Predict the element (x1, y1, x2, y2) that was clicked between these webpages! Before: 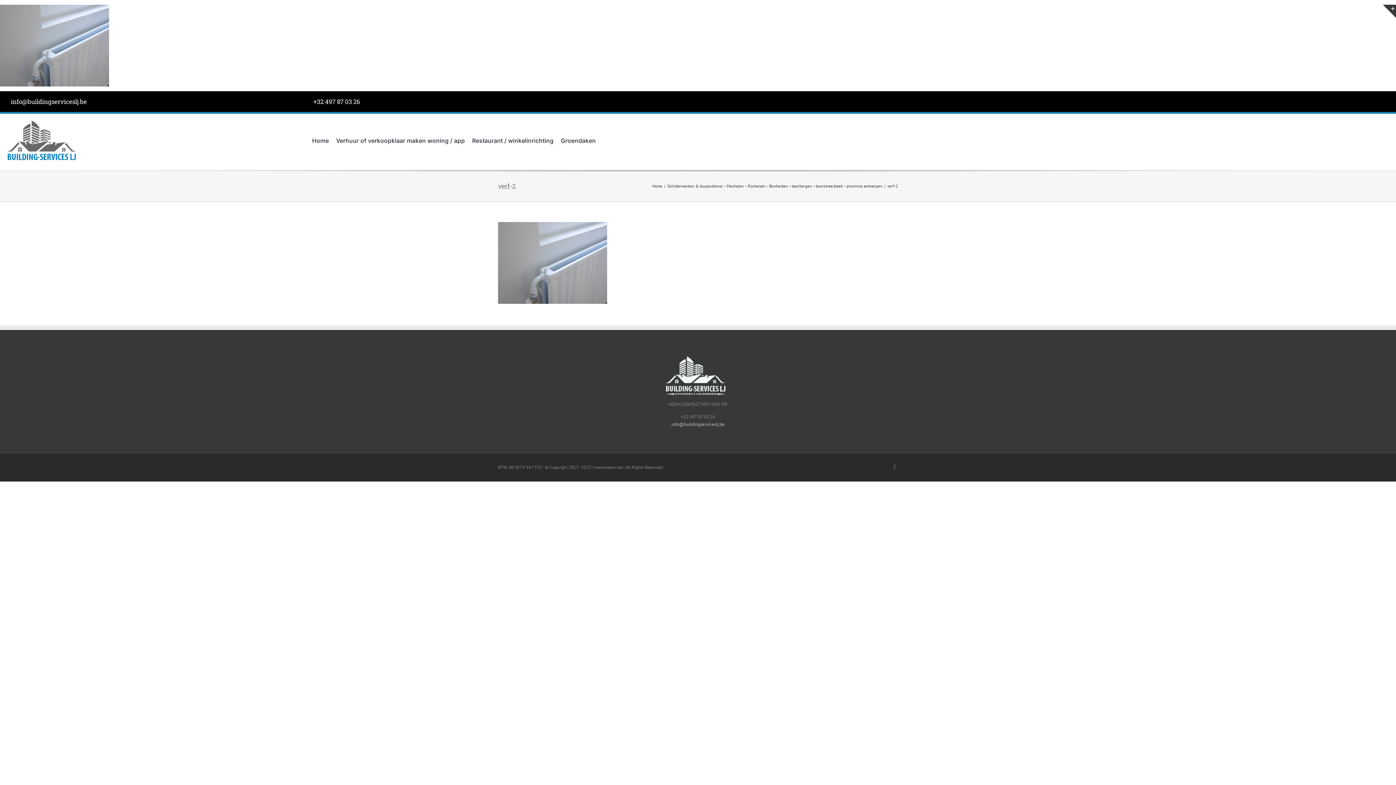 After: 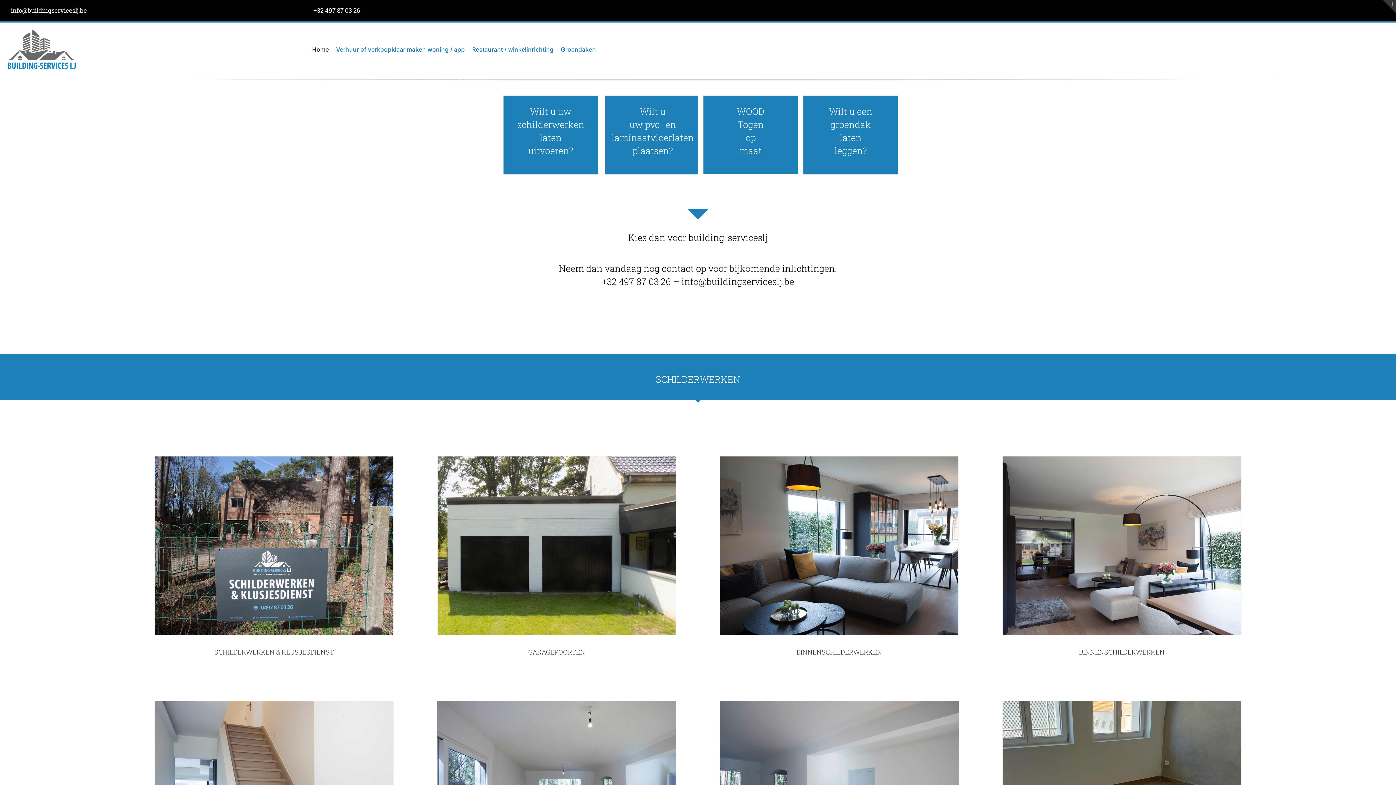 Action: bbox: (560, 129, 603, 152) label: Groendaken